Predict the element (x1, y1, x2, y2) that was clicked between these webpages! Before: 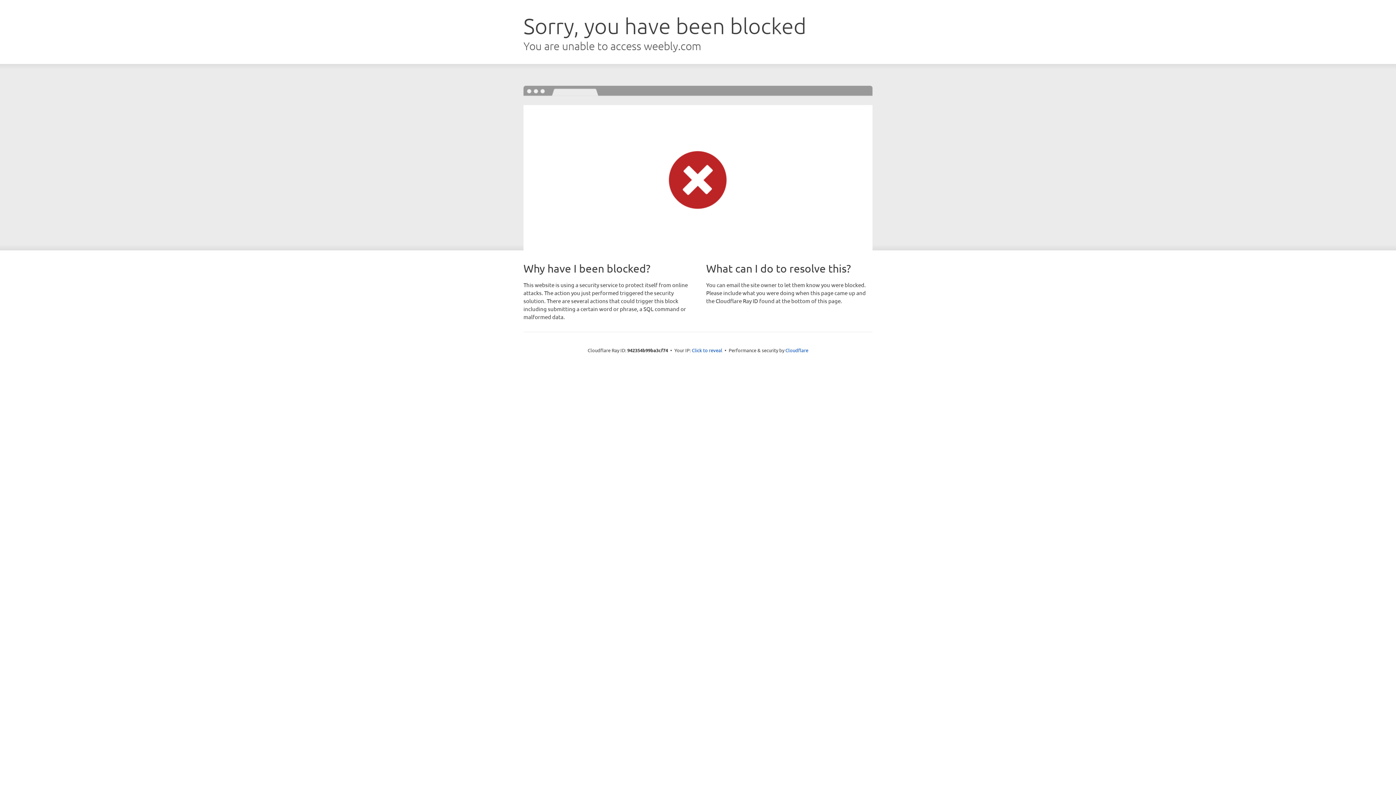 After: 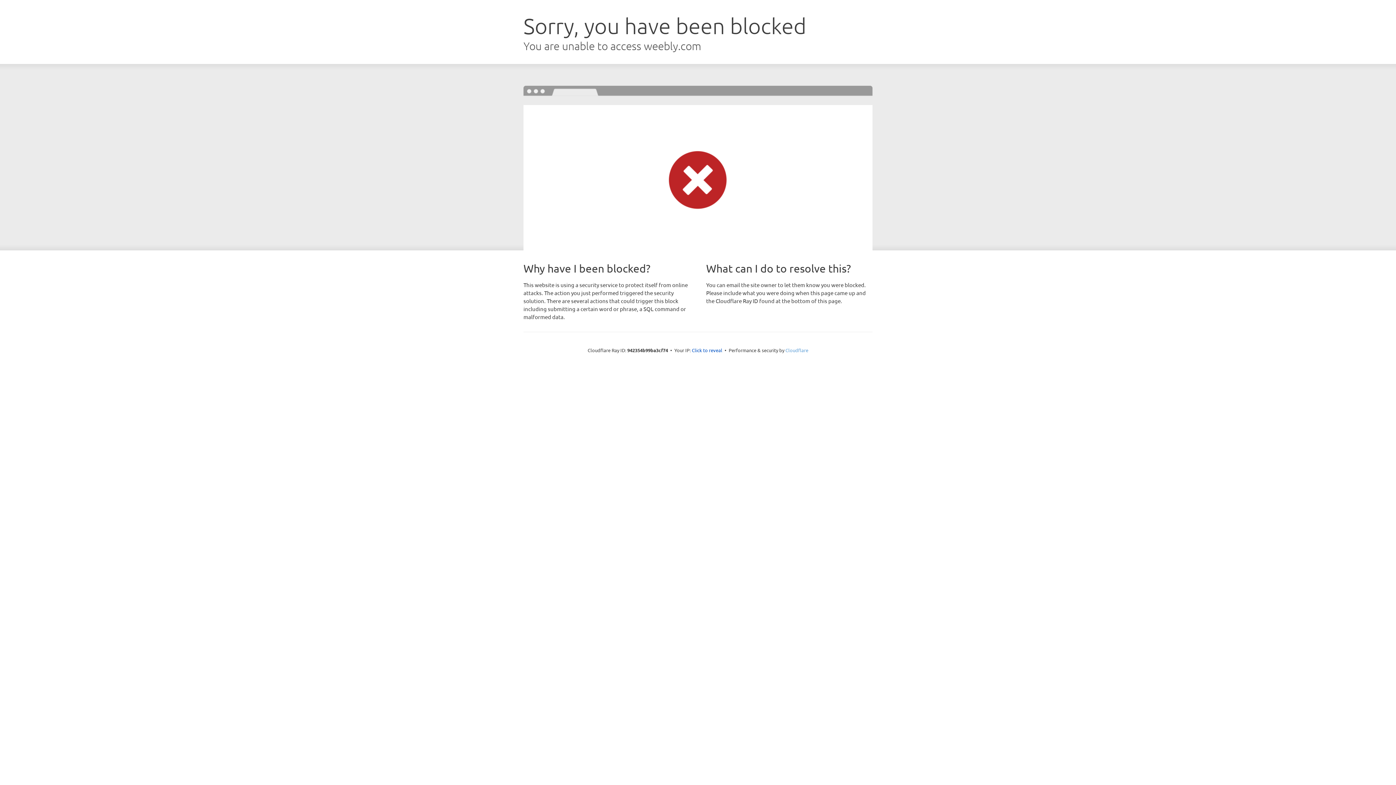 Action: label: Cloudflare bbox: (785, 347, 808, 353)